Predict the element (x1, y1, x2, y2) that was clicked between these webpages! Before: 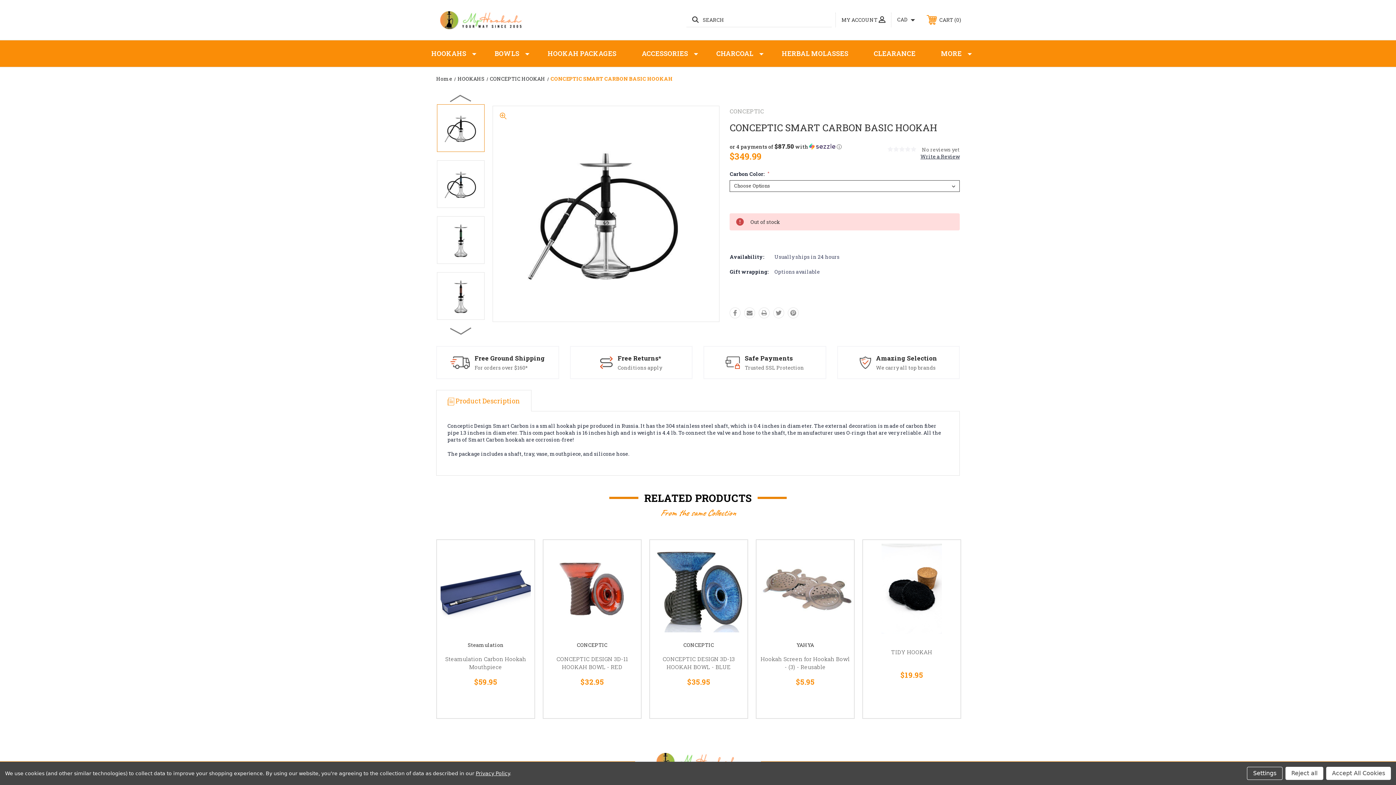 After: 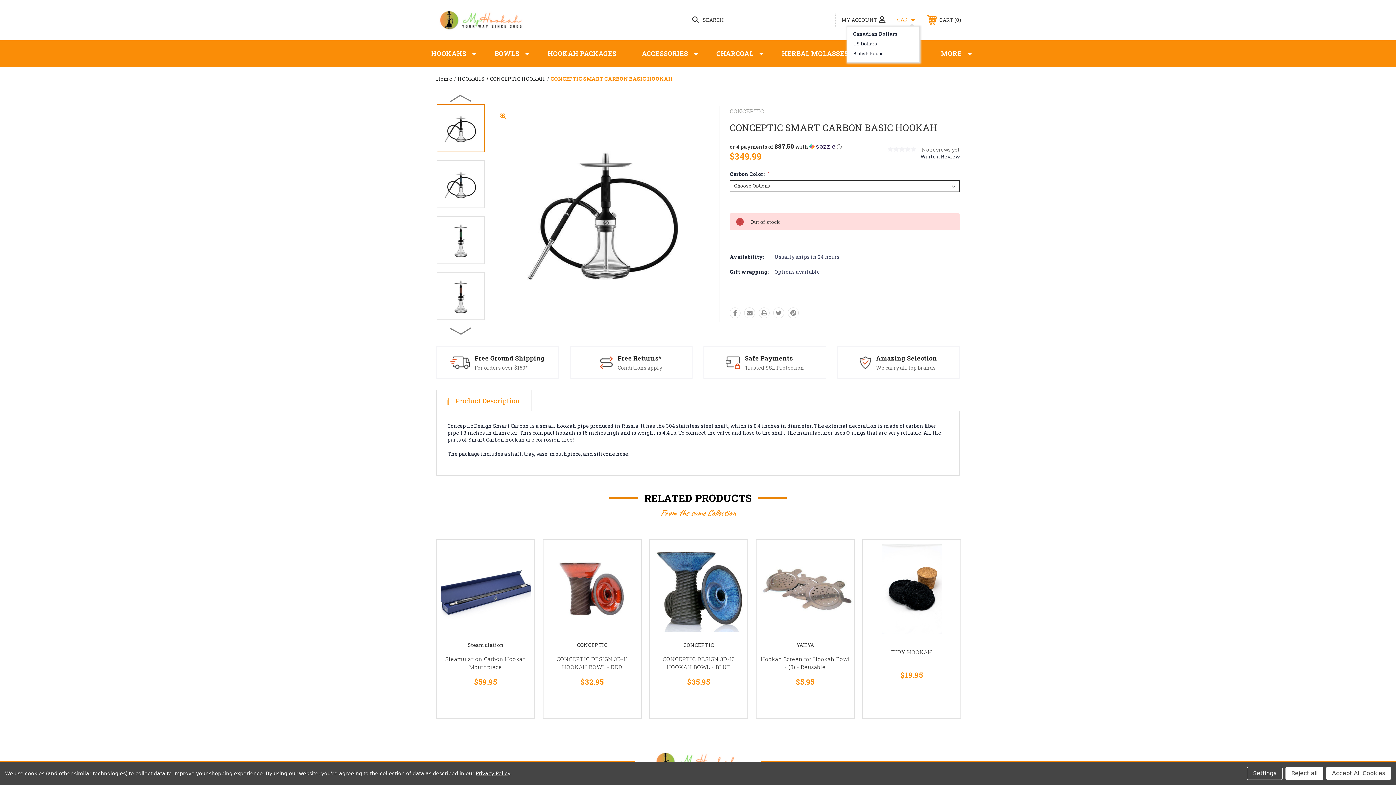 Action: label: CAD  bbox: (891, 13, 921, 26)